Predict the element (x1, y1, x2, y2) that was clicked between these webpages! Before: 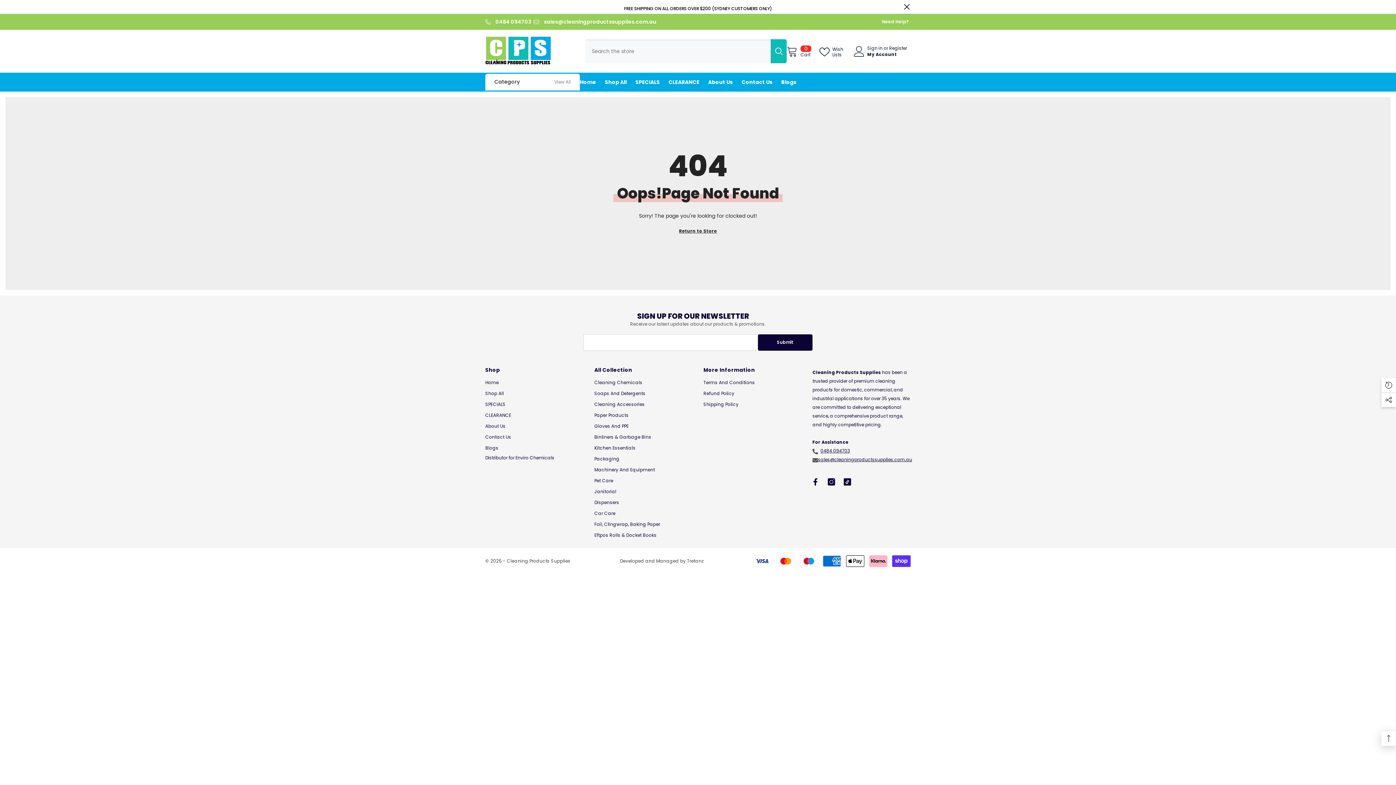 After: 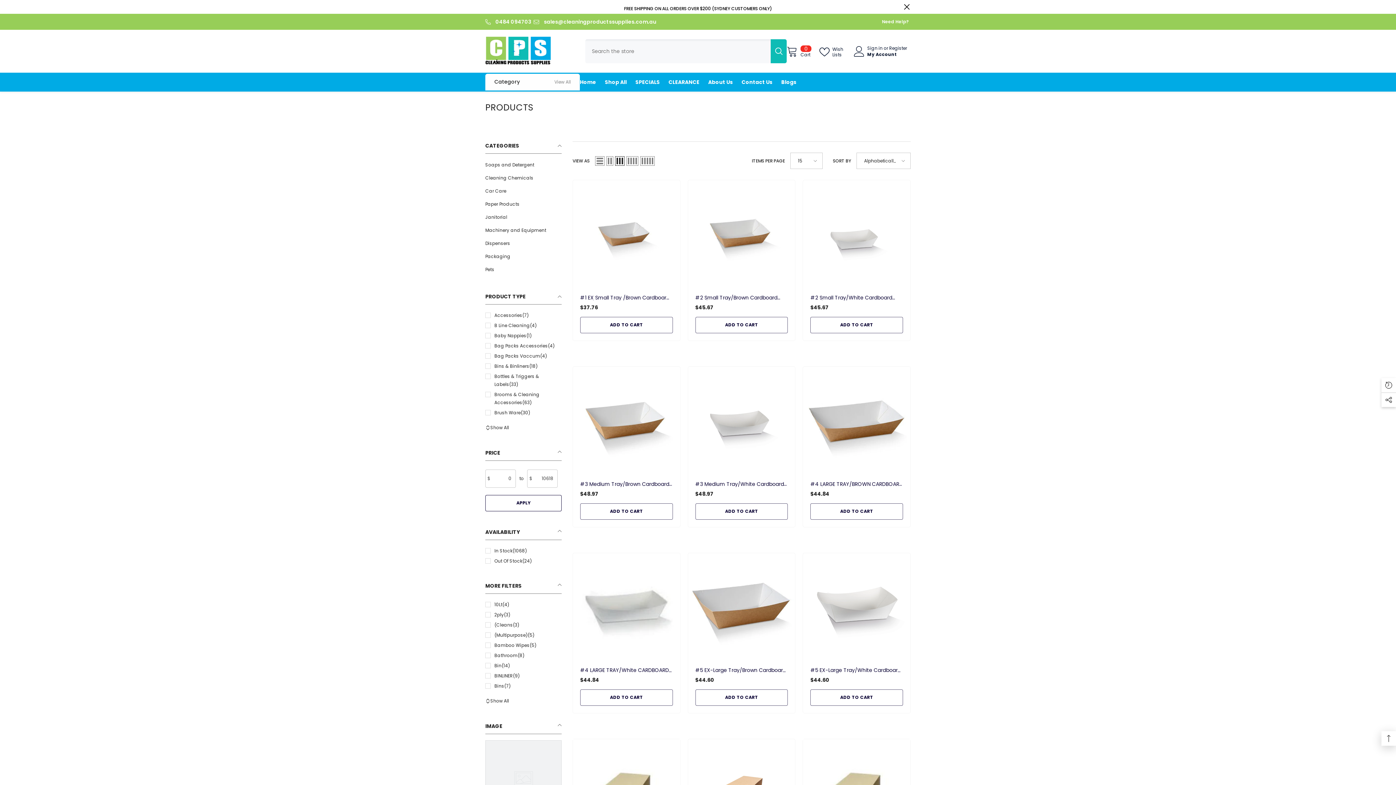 Action: label: Shop All bbox: (600, 77, 631, 91)